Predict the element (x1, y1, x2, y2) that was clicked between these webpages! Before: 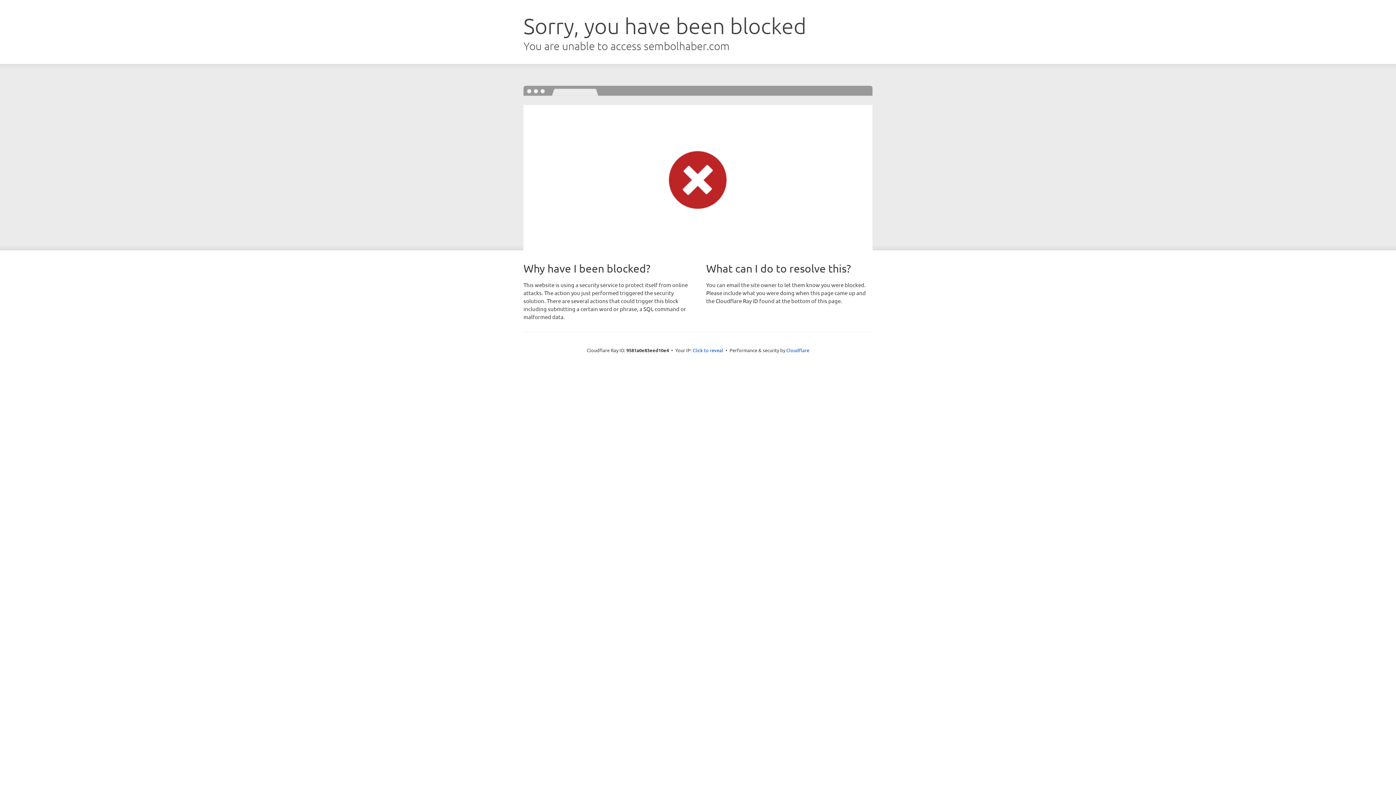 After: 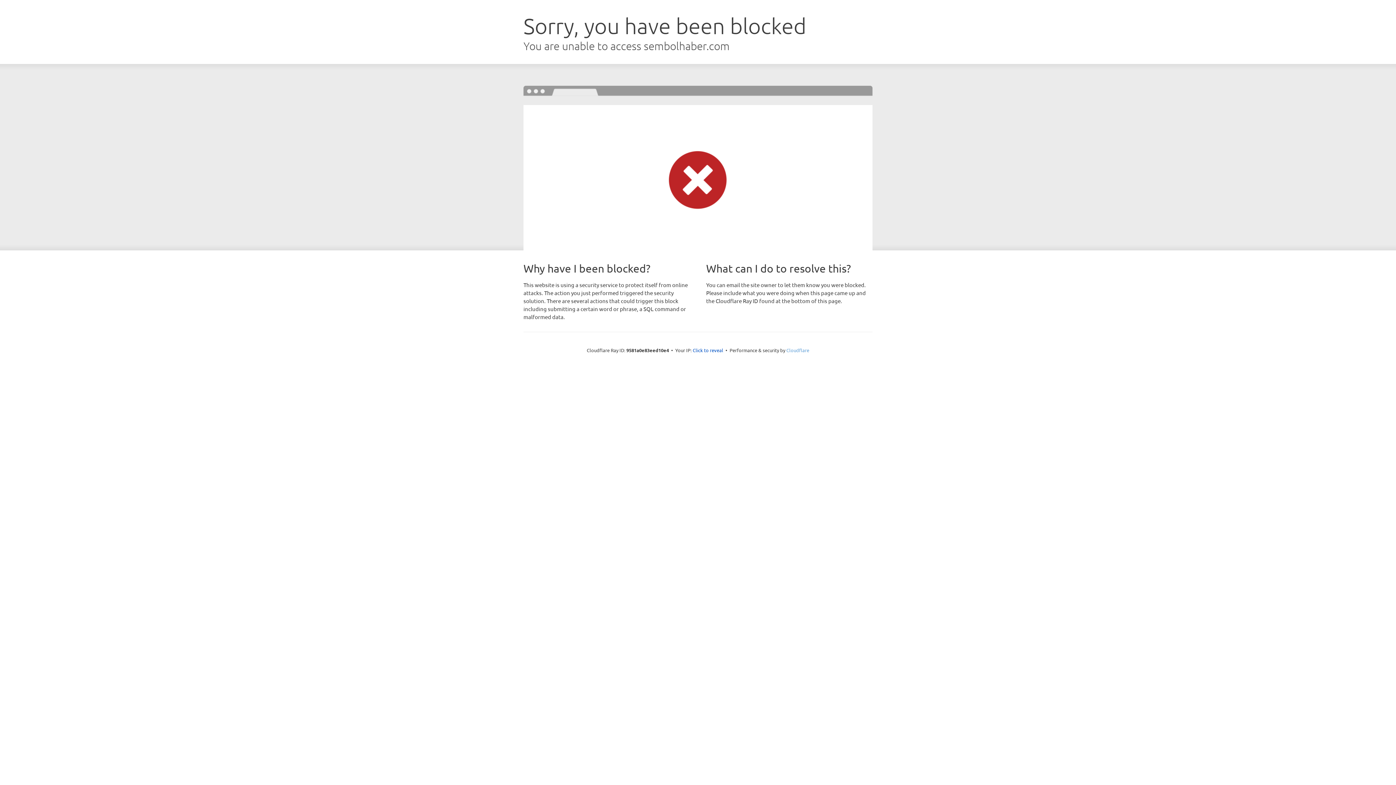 Action: bbox: (786, 347, 809, 353) label: Cloudflare